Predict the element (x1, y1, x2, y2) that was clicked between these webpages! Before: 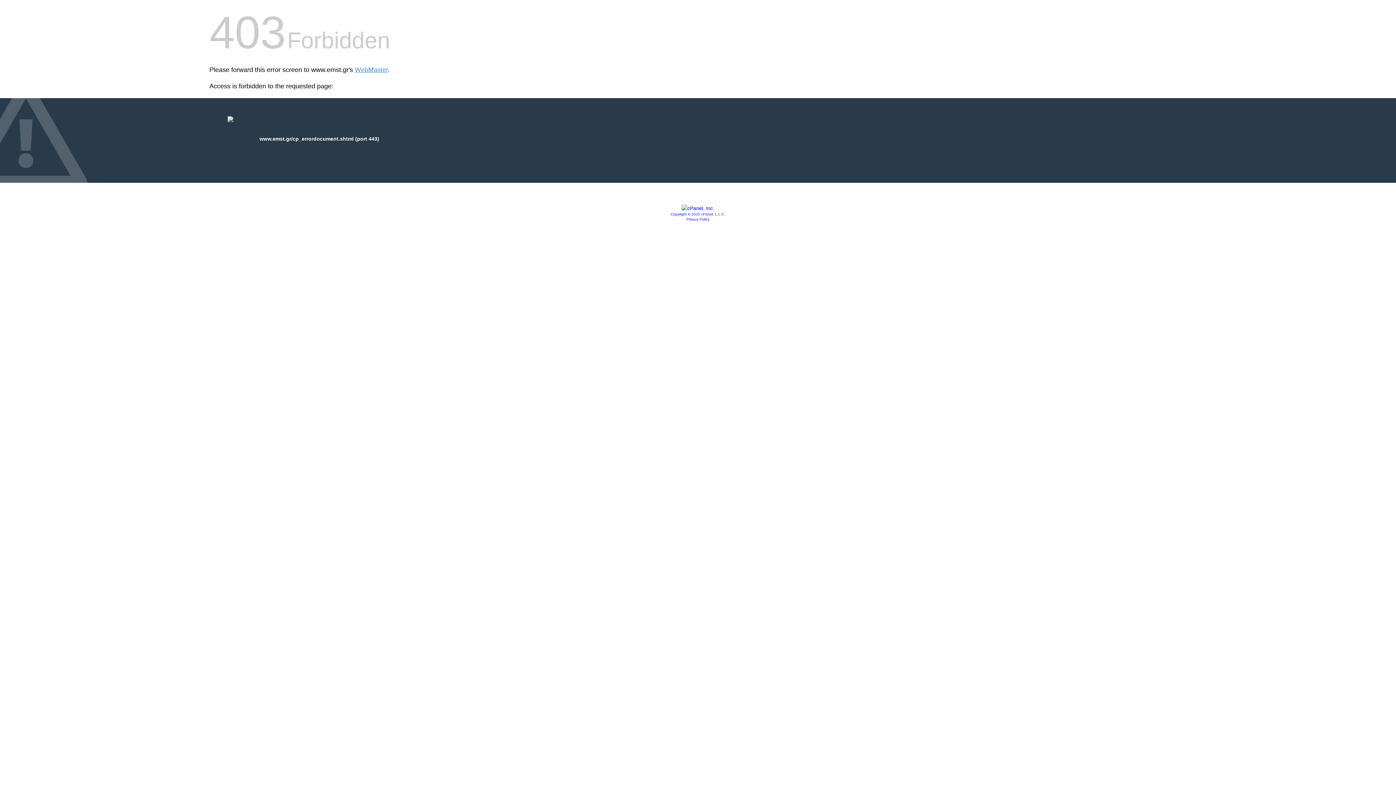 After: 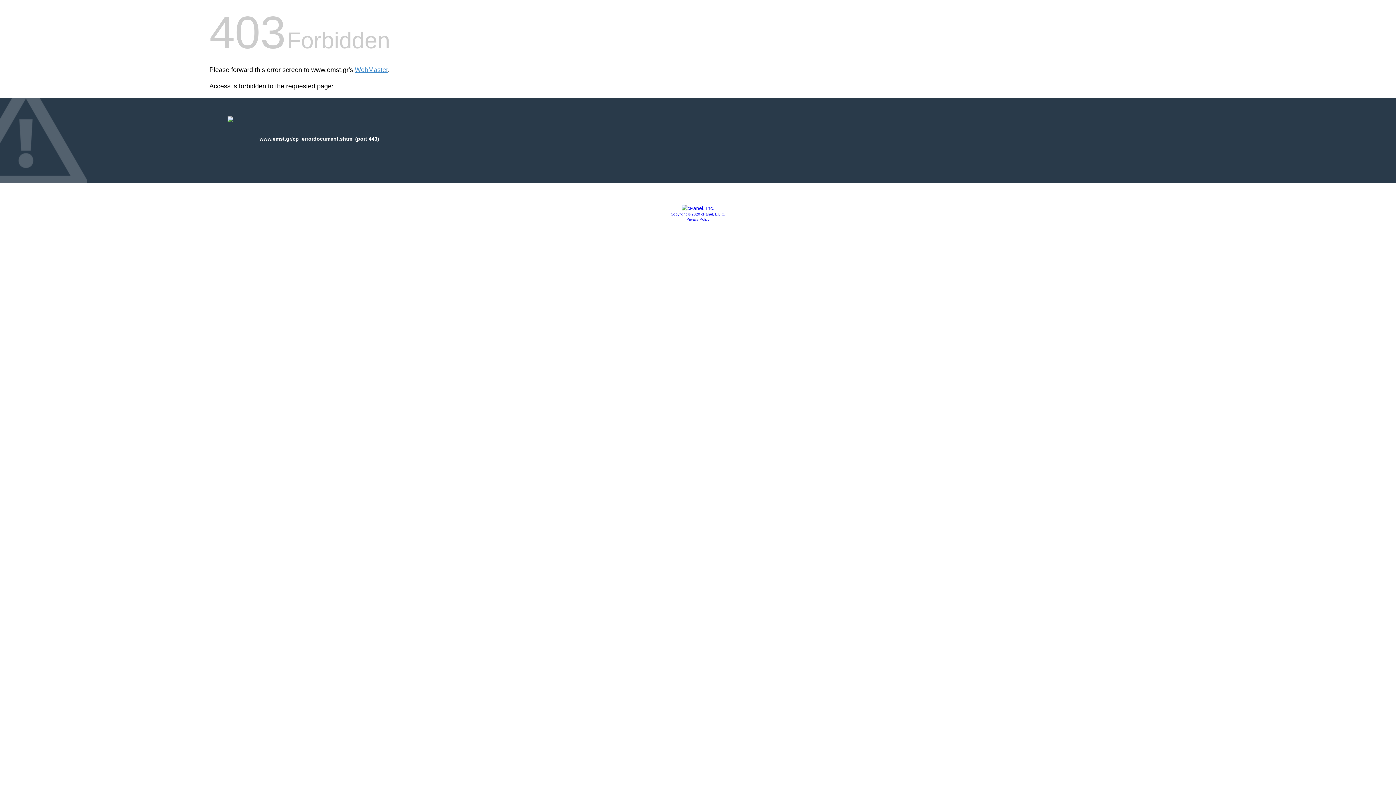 Action: bbox: (681, 205, 714, 211)